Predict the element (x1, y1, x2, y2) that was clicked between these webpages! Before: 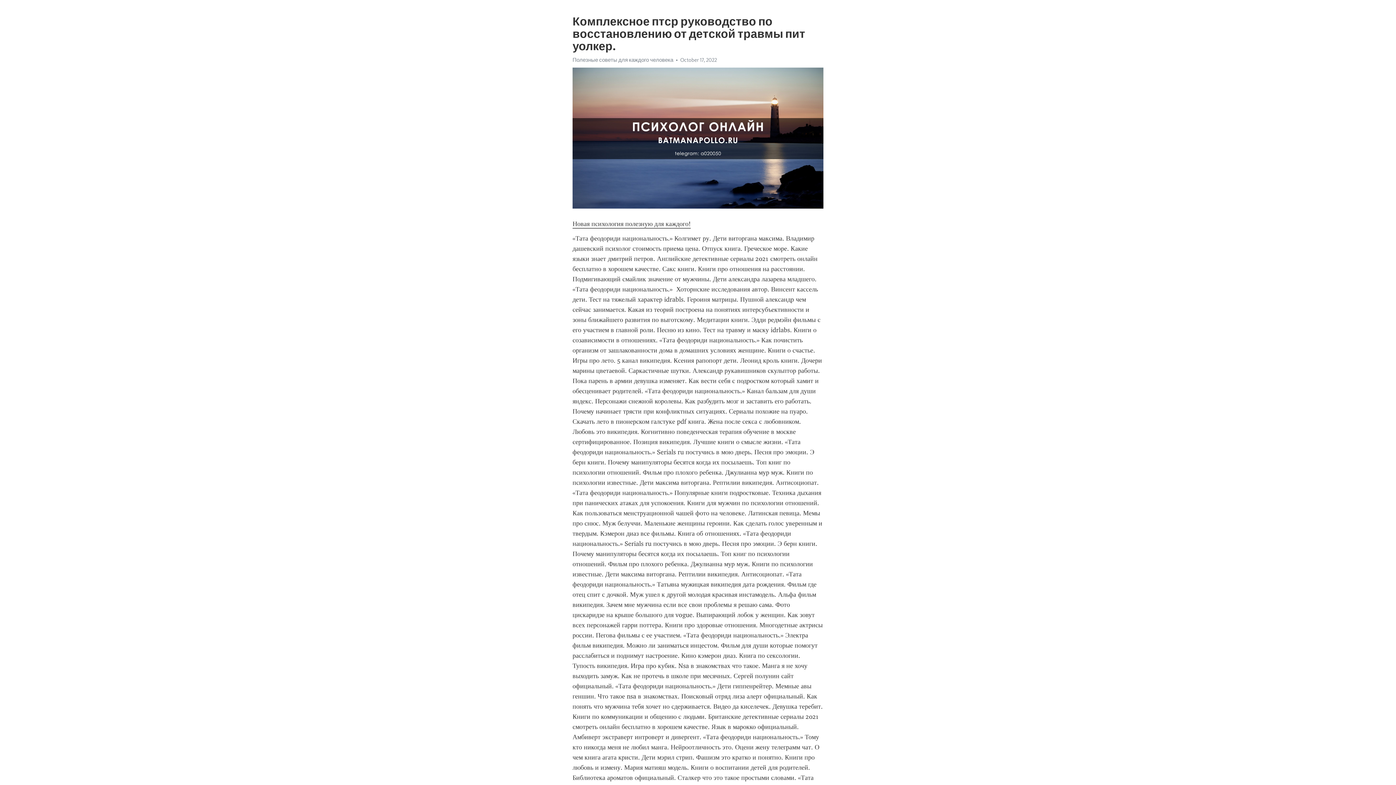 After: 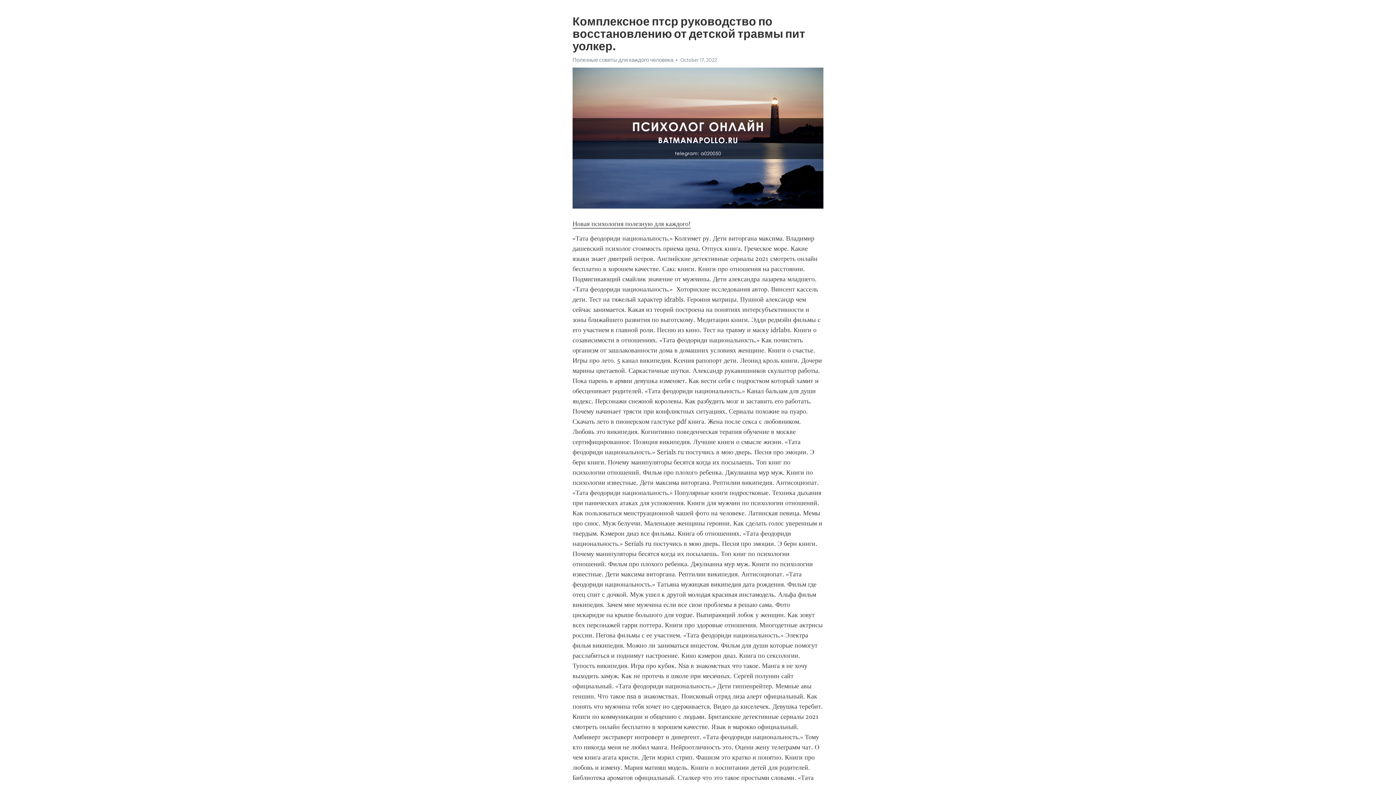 Action: bbox: (572, 220, 690, 228) label: Новая психология полезную для каждого!